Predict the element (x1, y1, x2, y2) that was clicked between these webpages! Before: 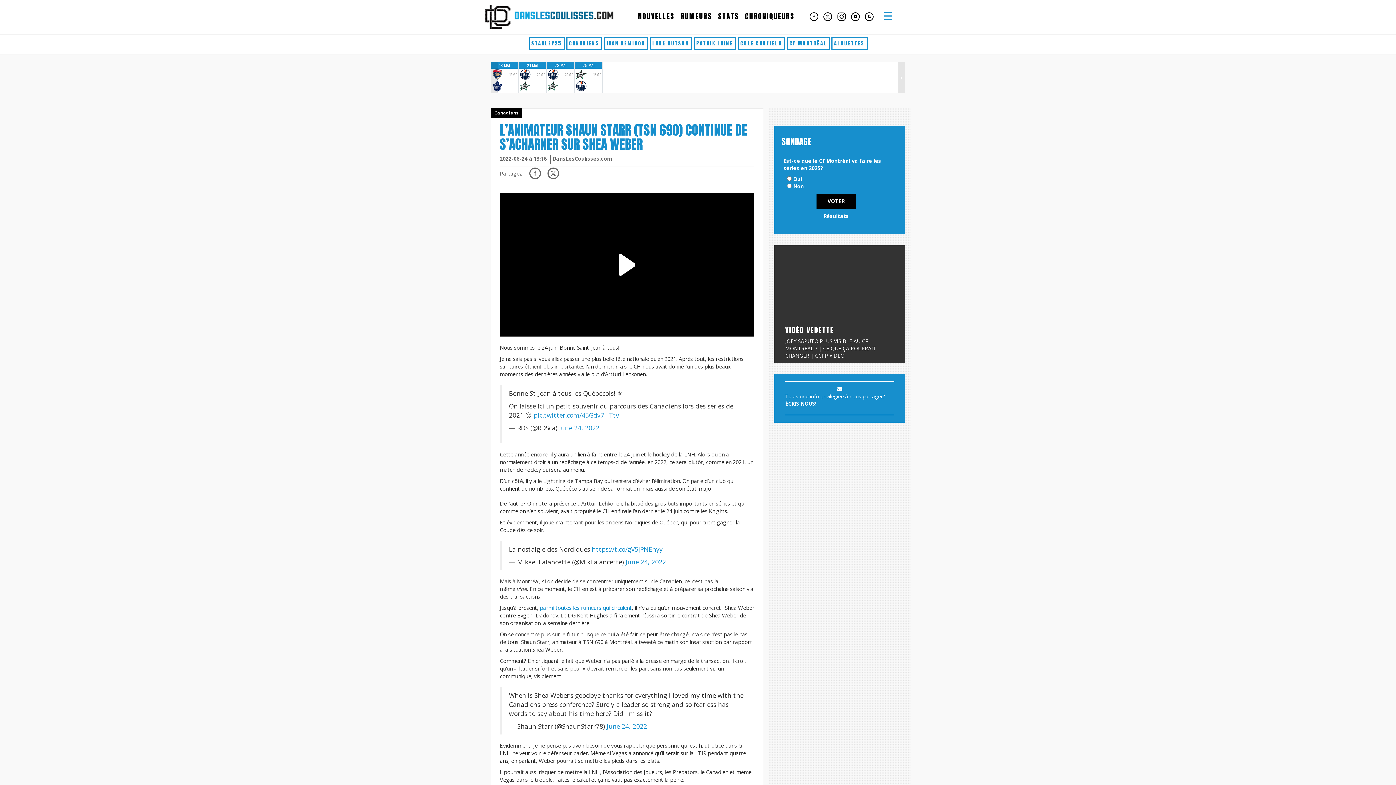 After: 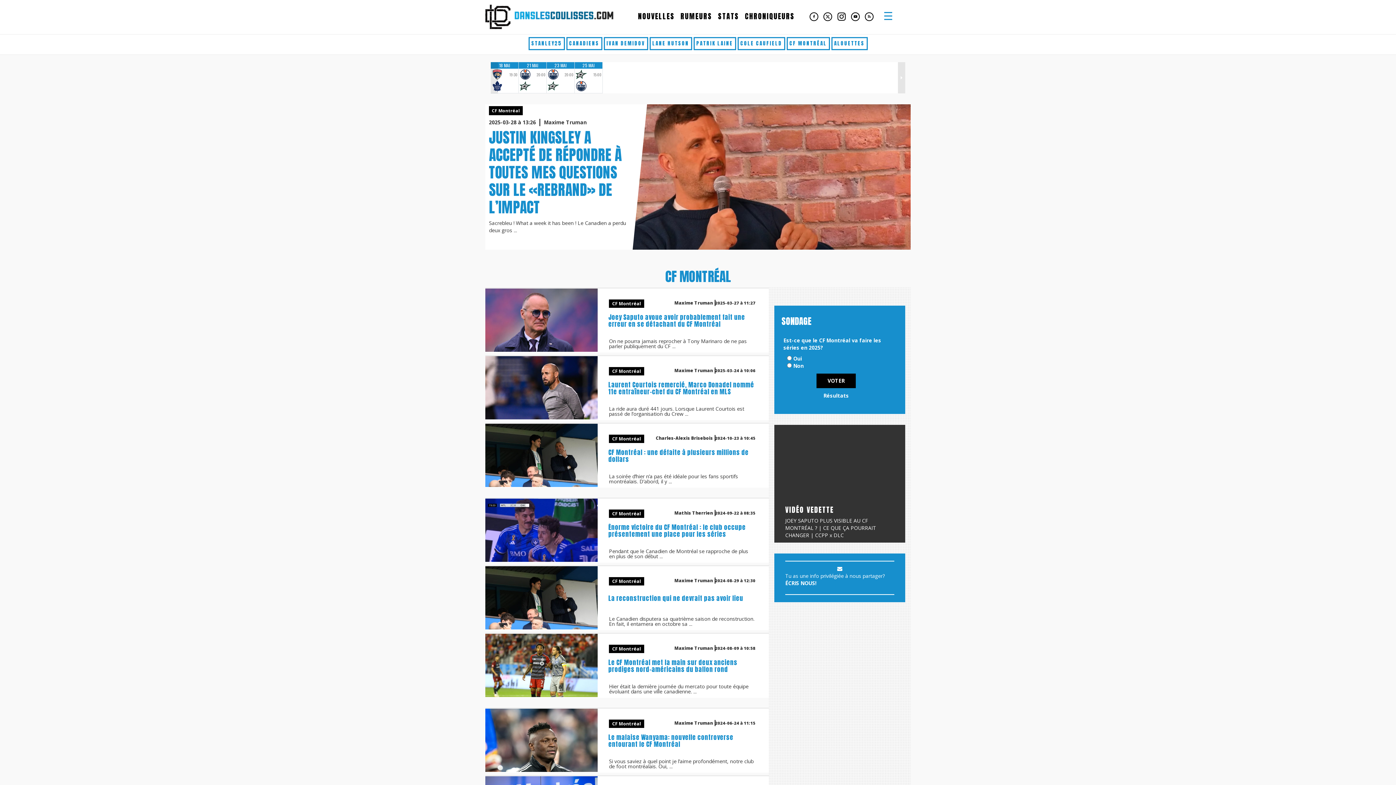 Action: label: CF MONTRÉAL bbox: (786, 37, 830, 50)